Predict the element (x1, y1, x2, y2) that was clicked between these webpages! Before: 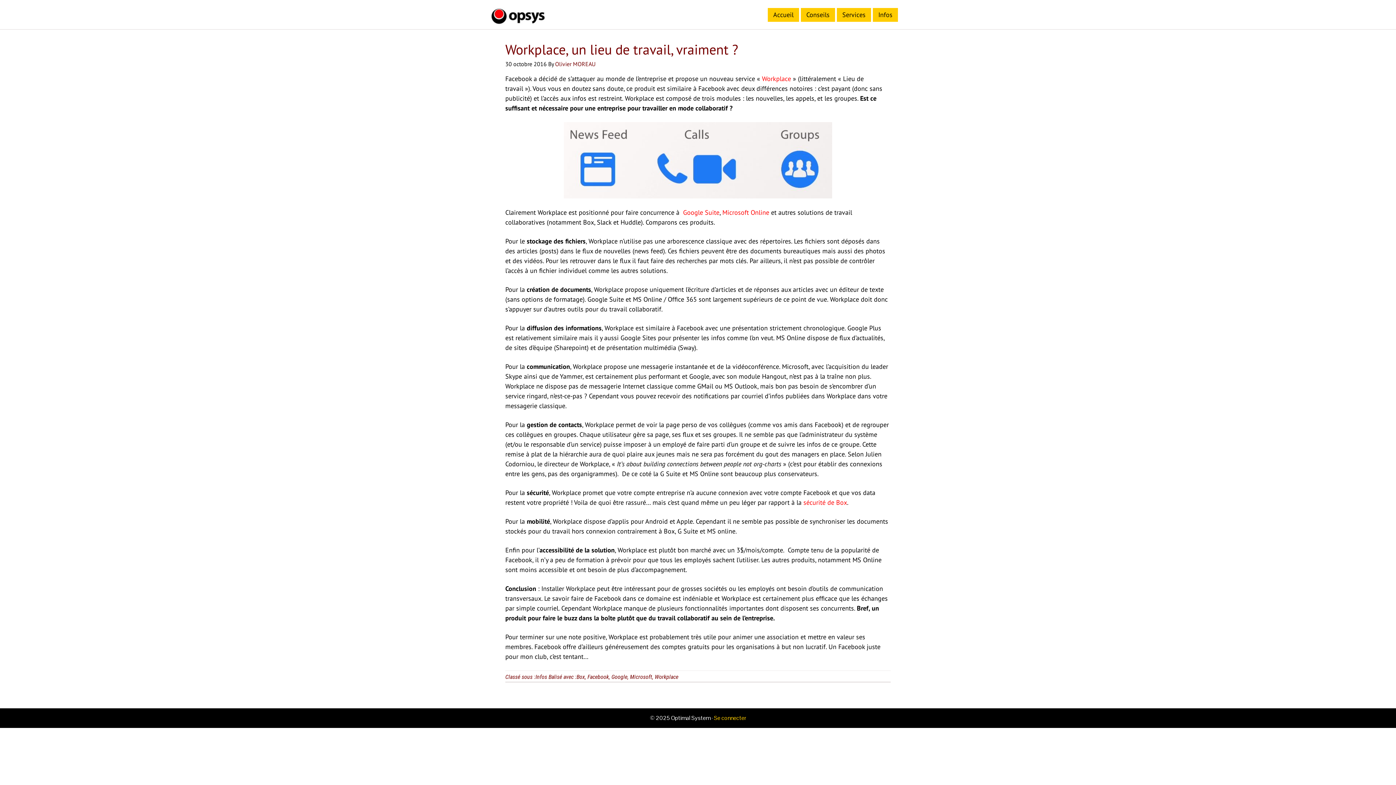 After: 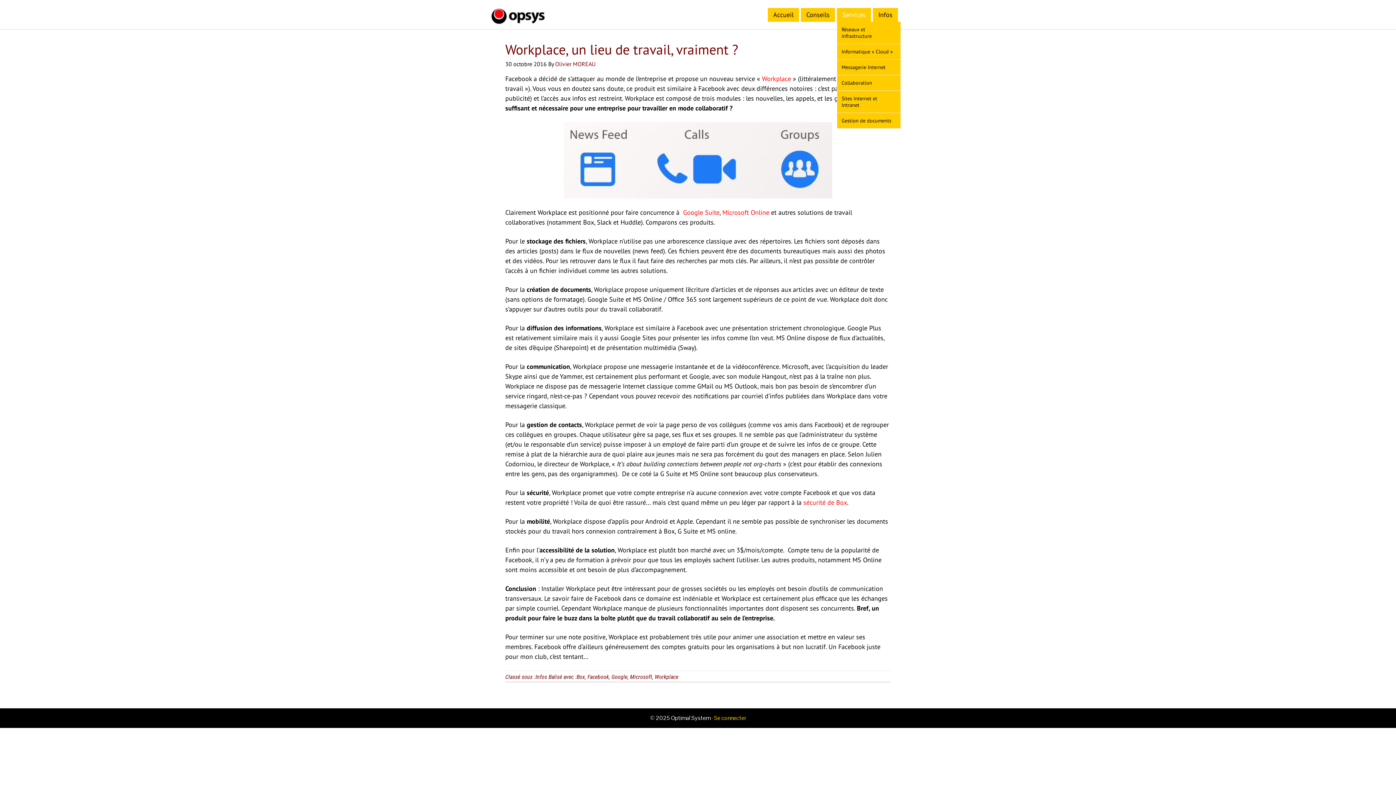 Action: label: Services bbox: (837, 8, 871, 21)